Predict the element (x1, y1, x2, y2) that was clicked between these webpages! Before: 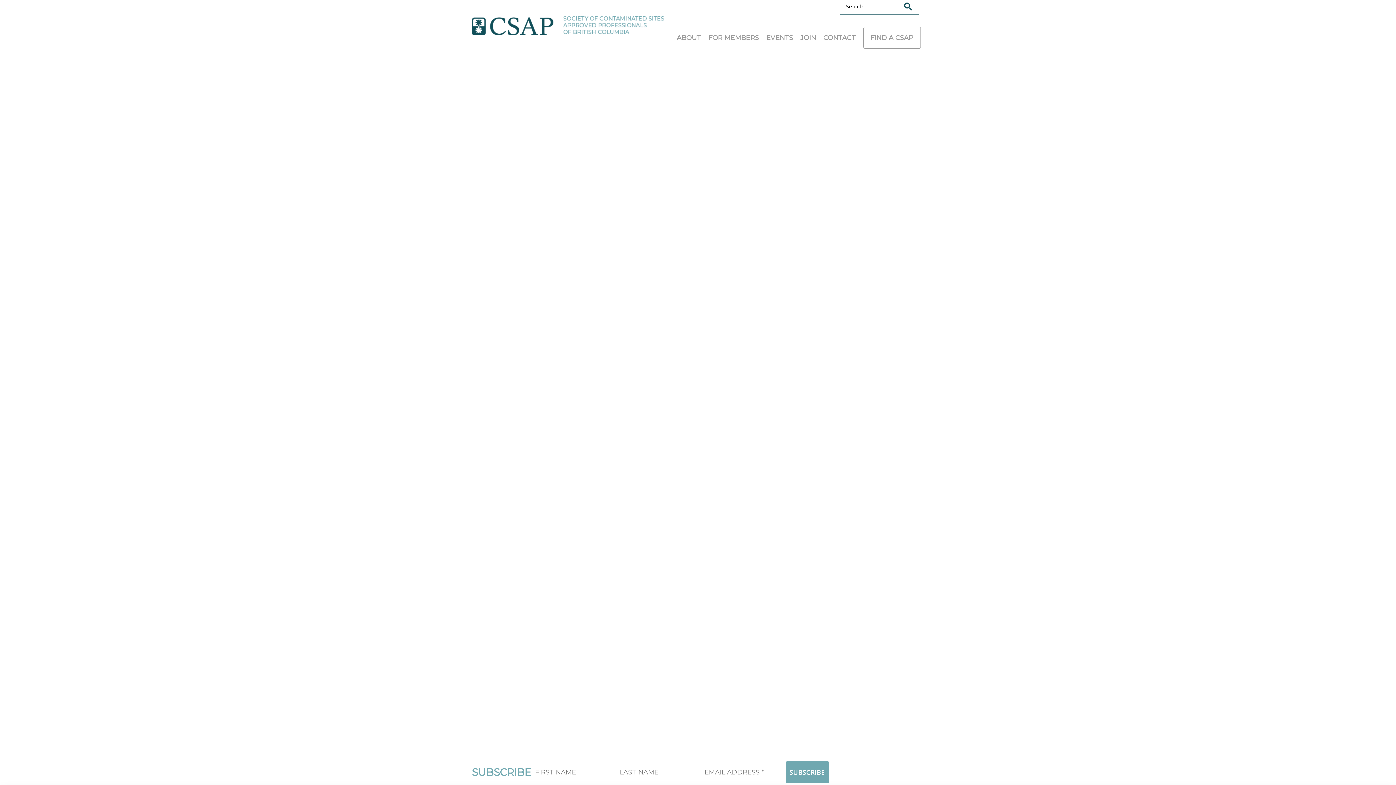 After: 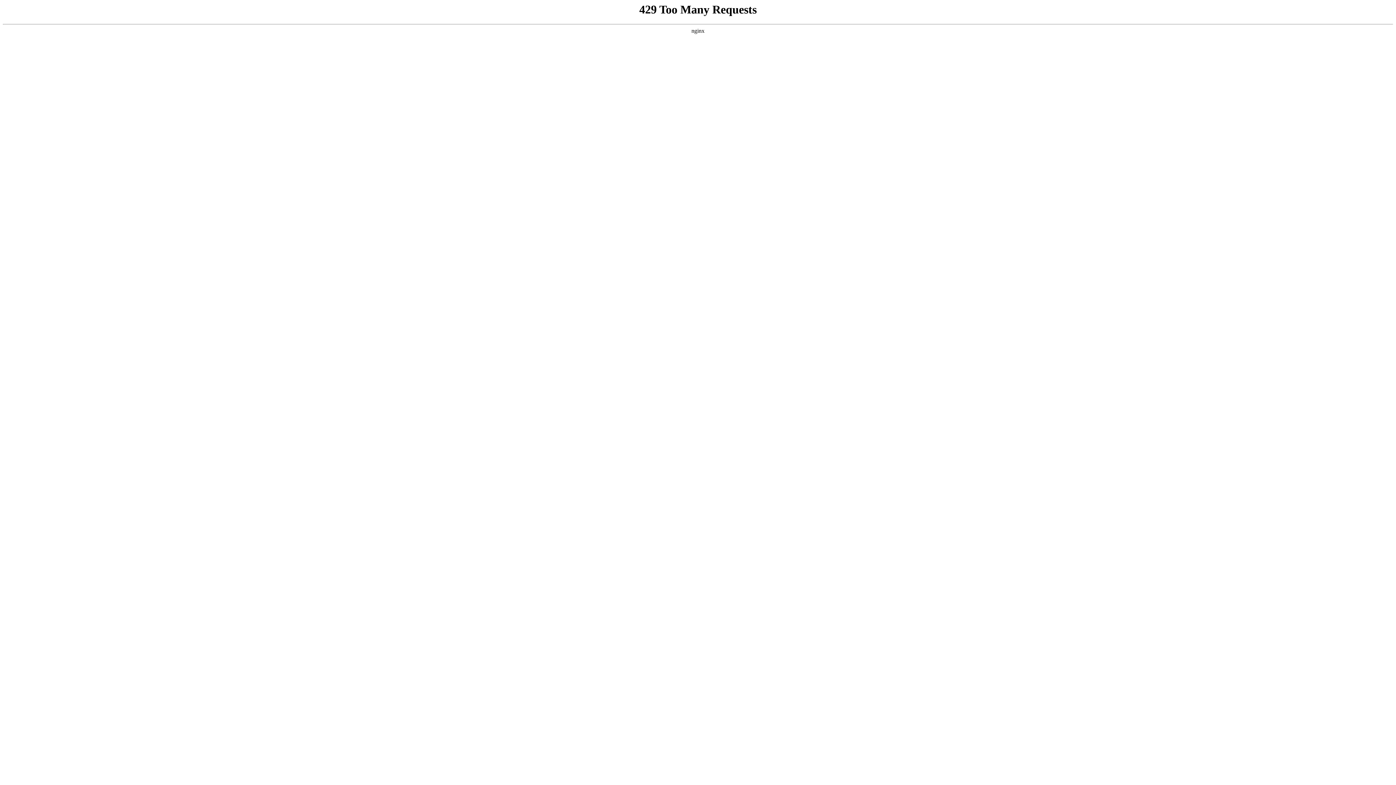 Action: bbox: (766, 33, 793, 42) label: EVENTS